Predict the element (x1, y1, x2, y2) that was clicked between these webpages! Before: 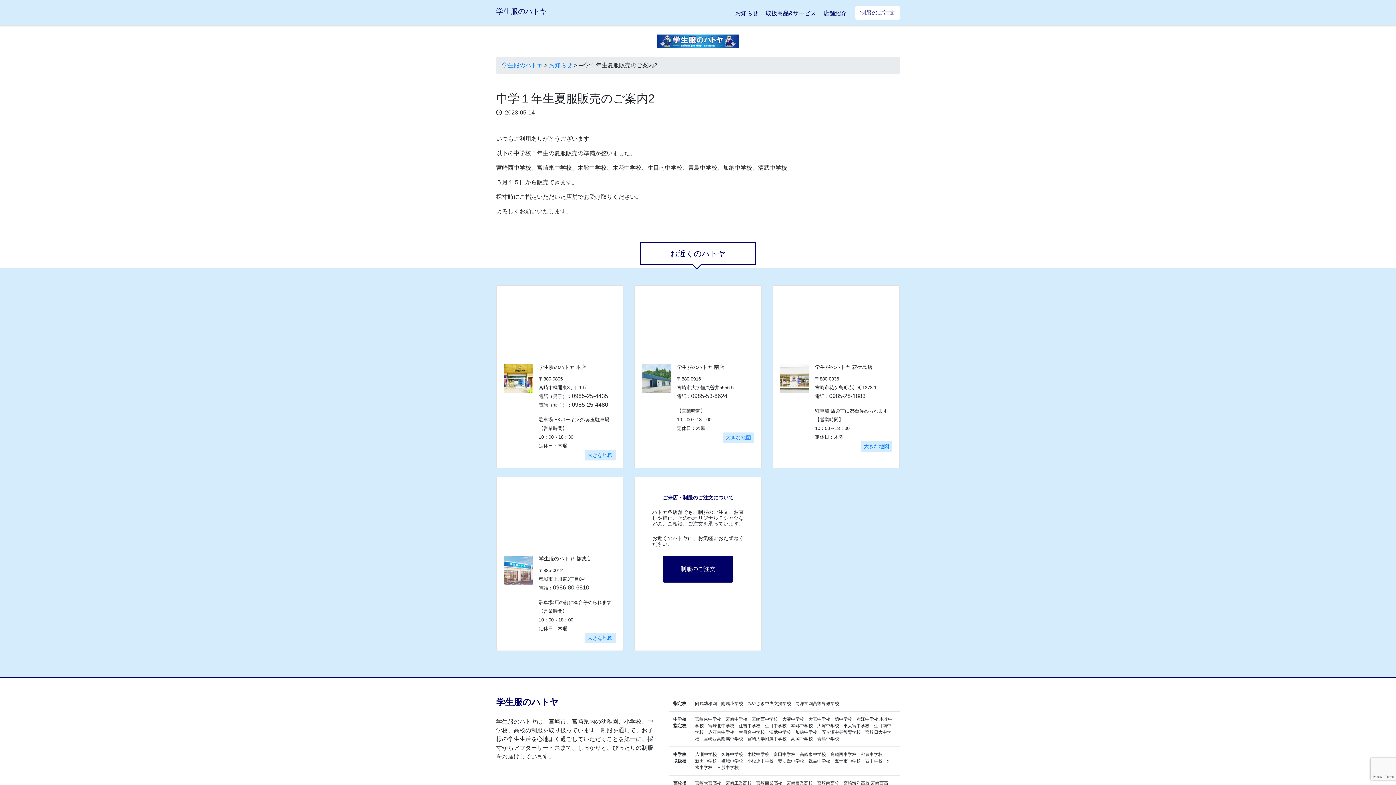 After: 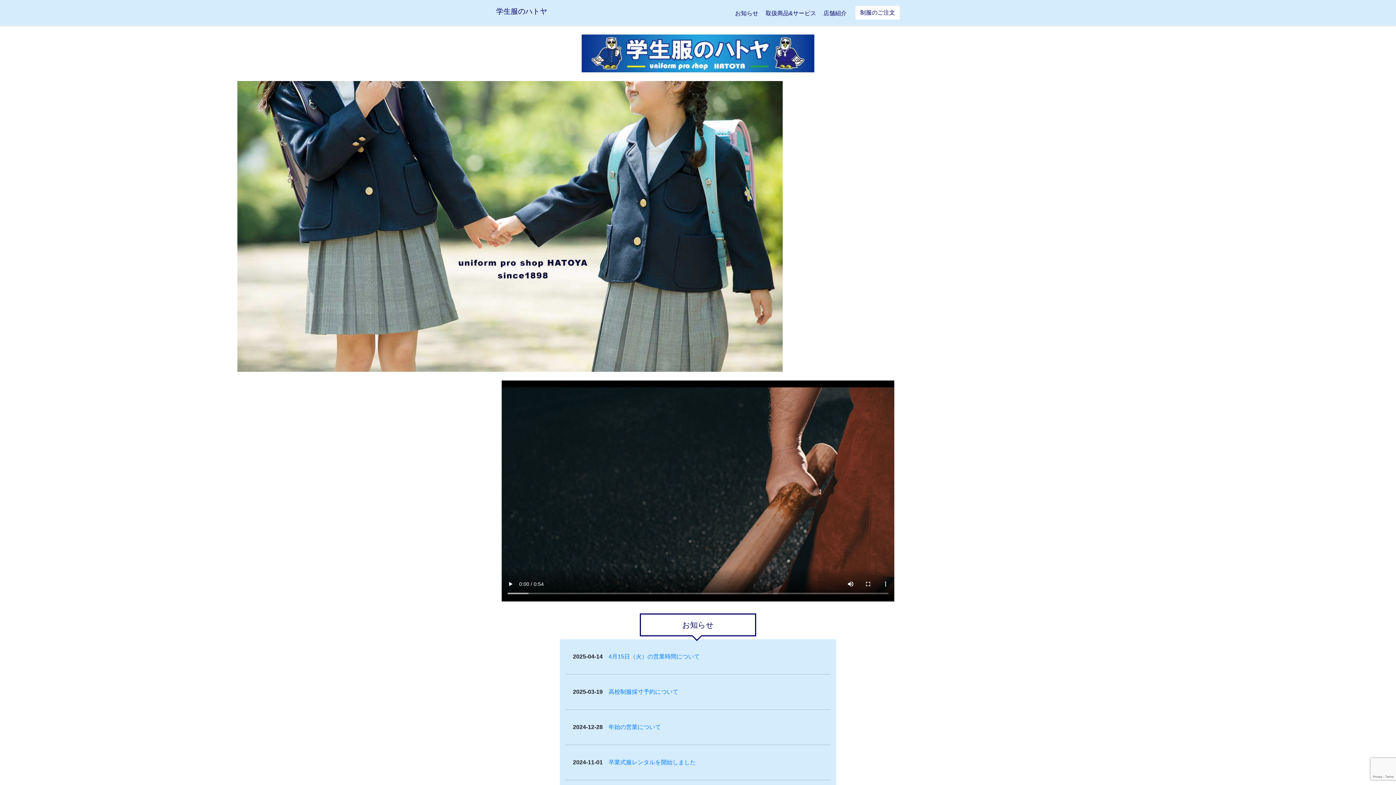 Action: bbox: (657, 37, 739, 43)